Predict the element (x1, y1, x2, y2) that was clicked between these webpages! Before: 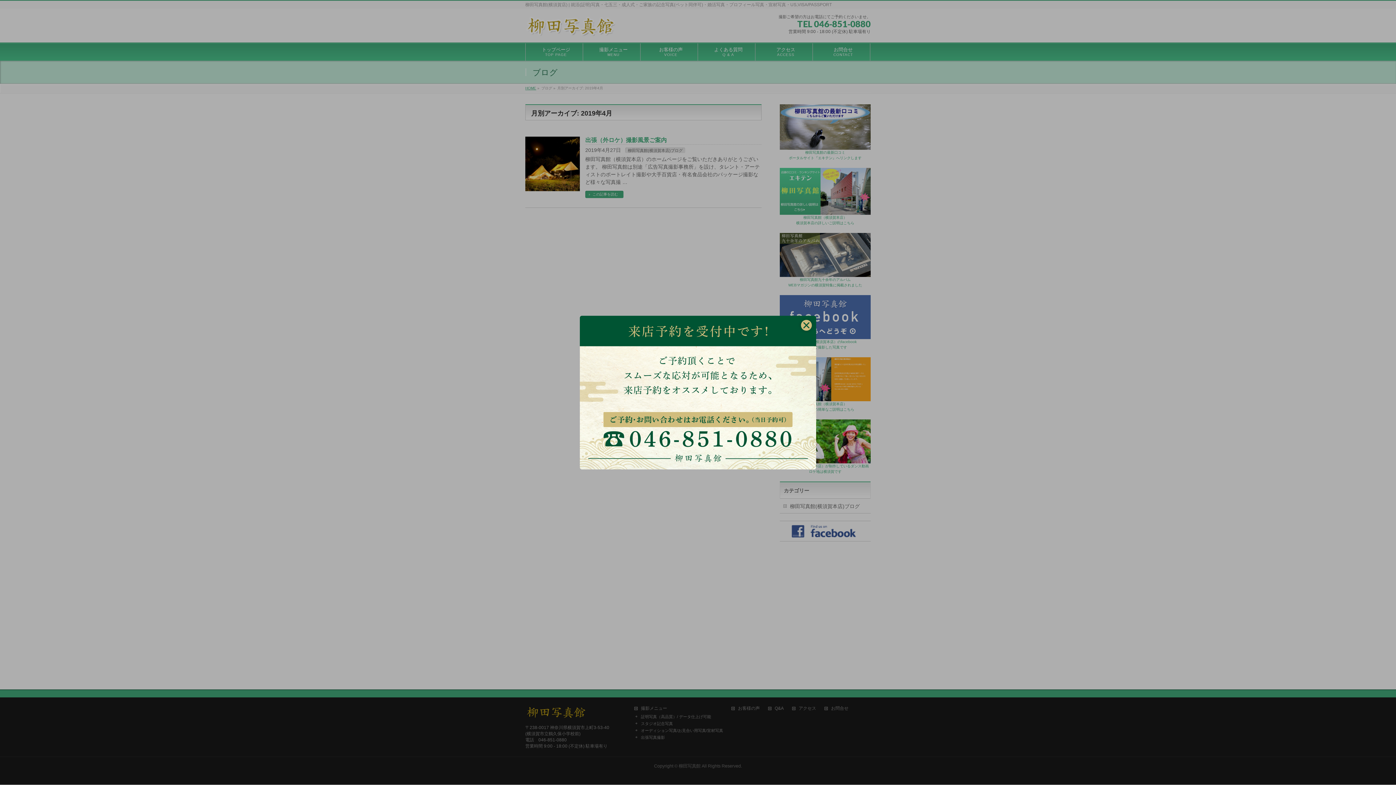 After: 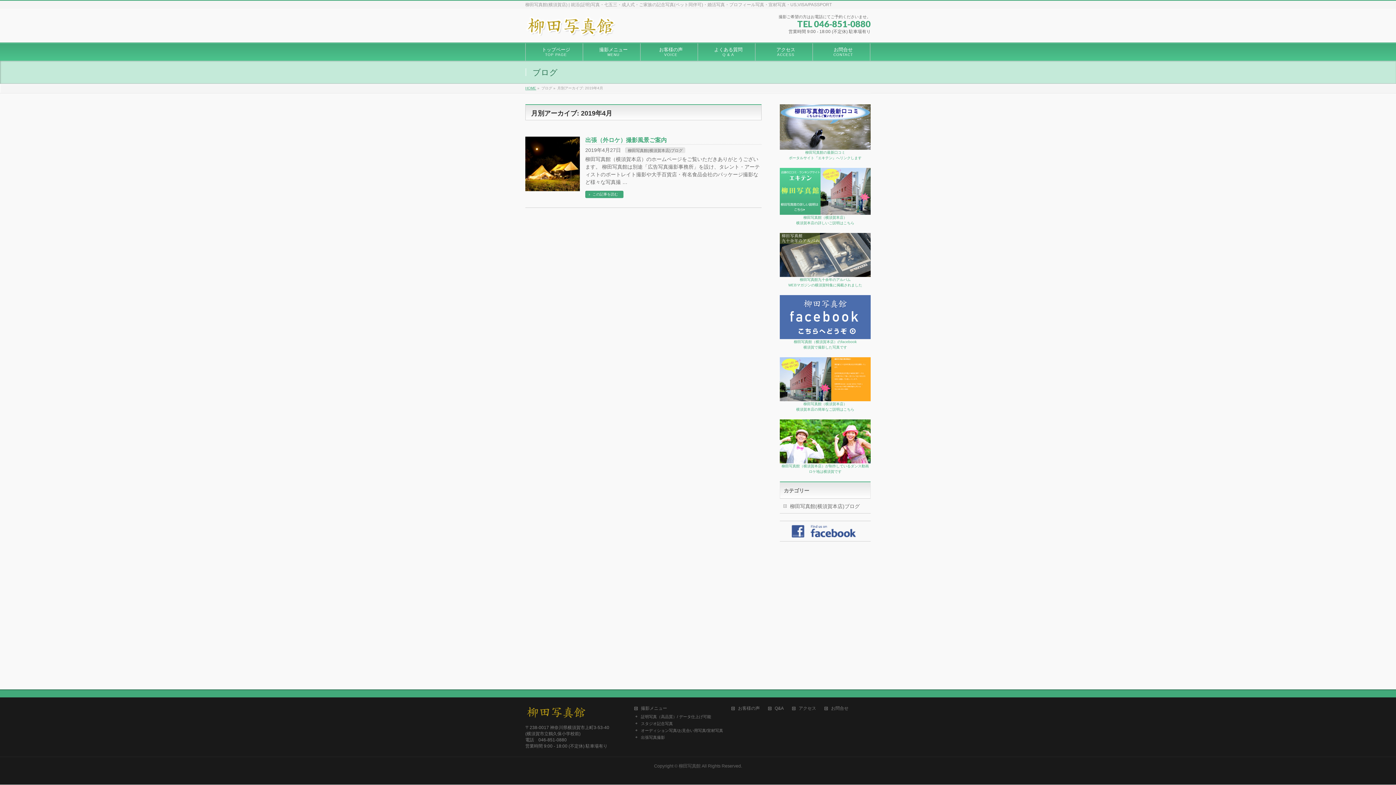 Action: bbox: (603, 412, 792, 447)